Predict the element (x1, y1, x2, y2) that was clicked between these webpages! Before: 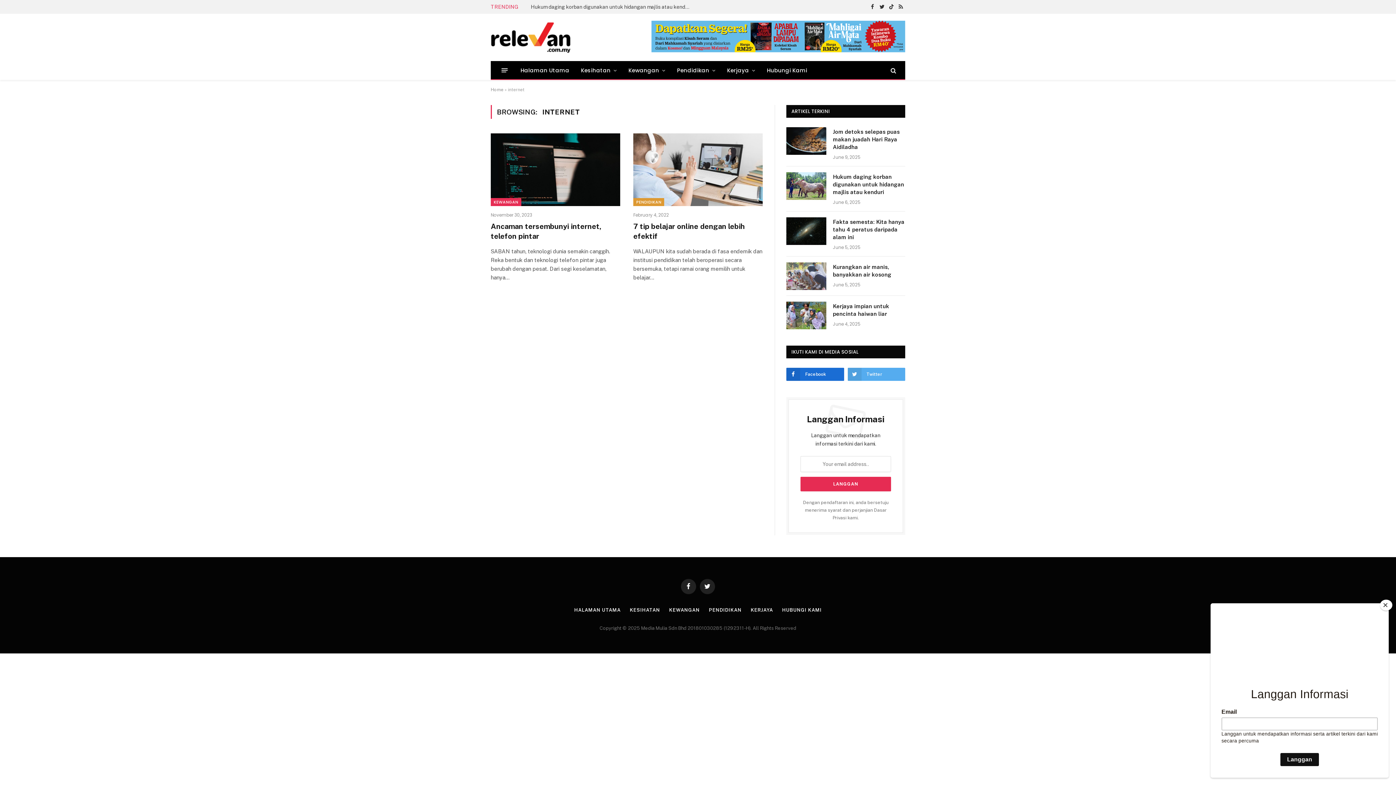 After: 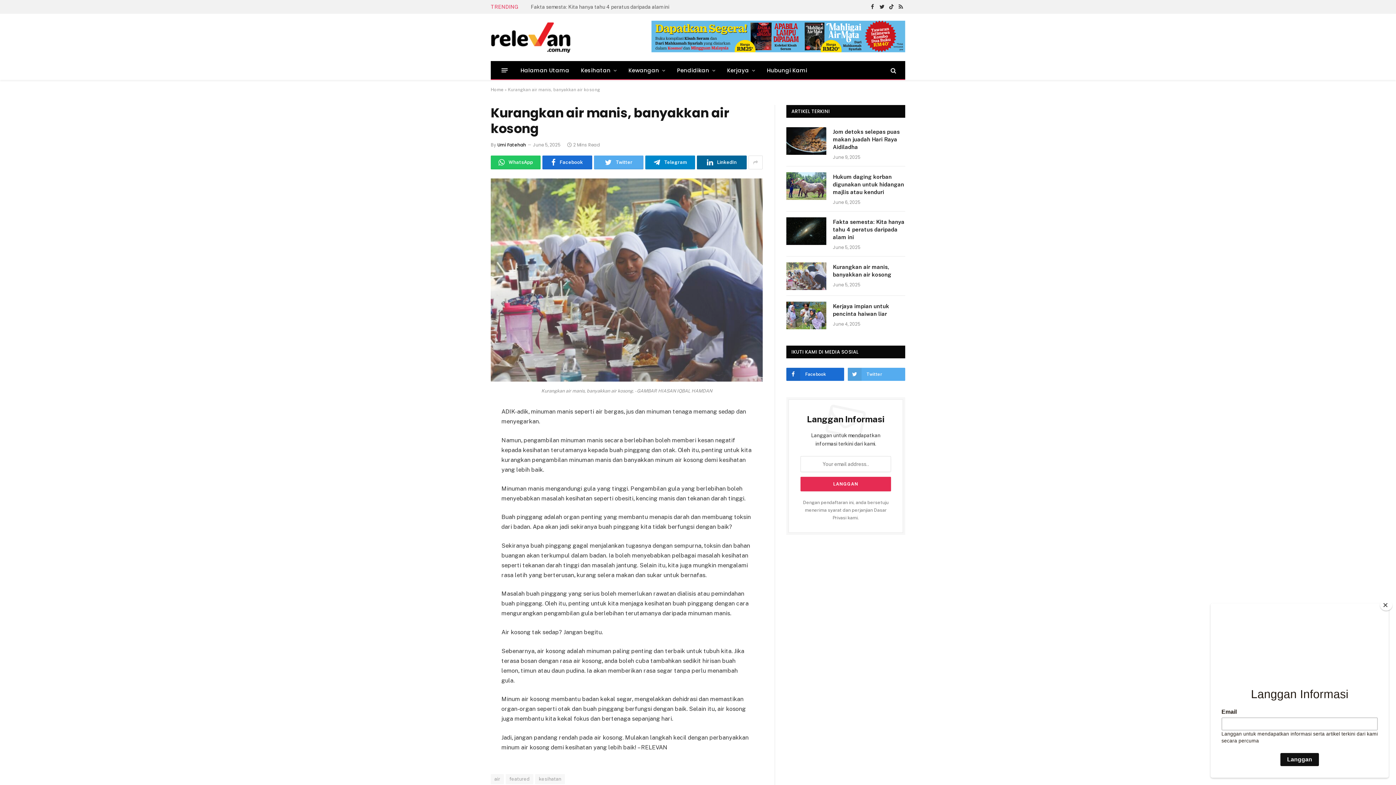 Action: bbox: (786, 262, 826, 290)